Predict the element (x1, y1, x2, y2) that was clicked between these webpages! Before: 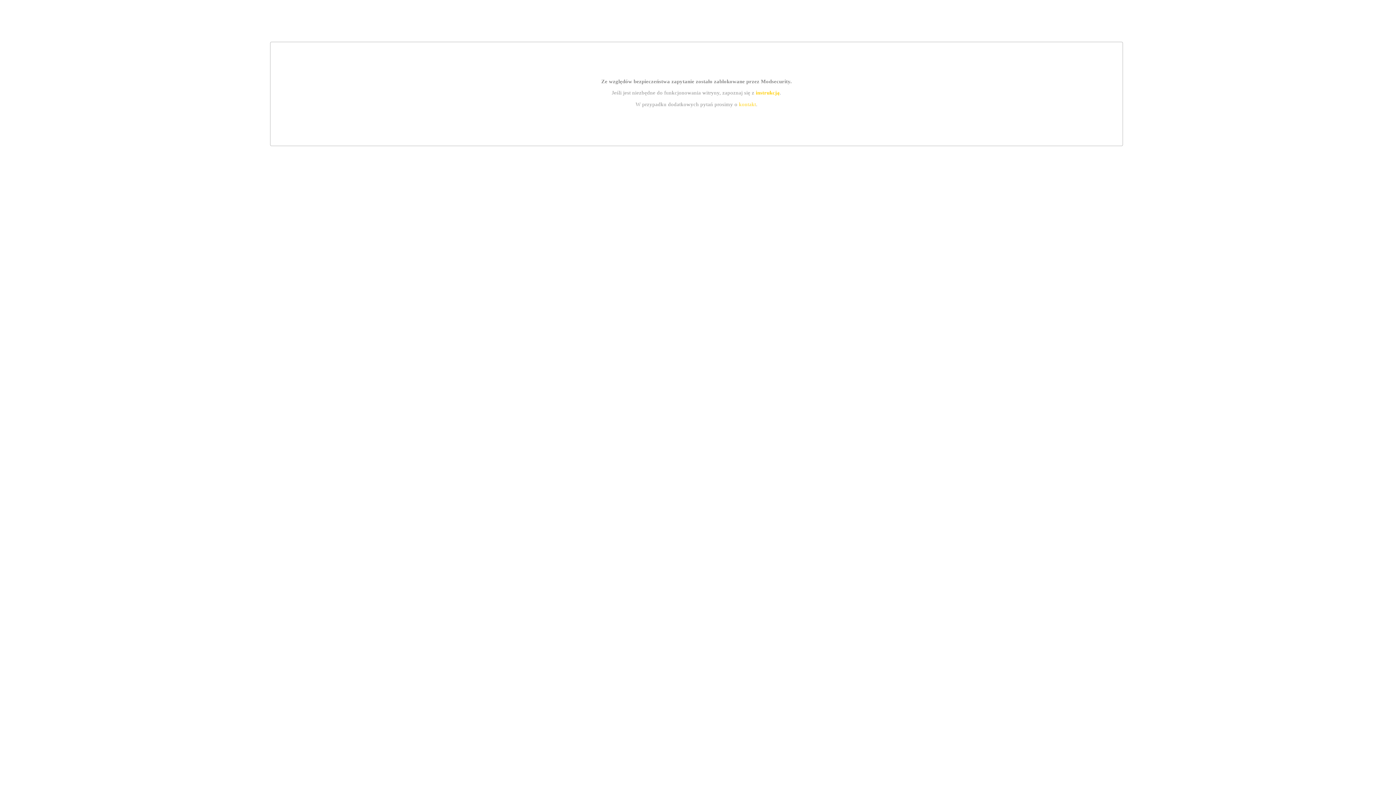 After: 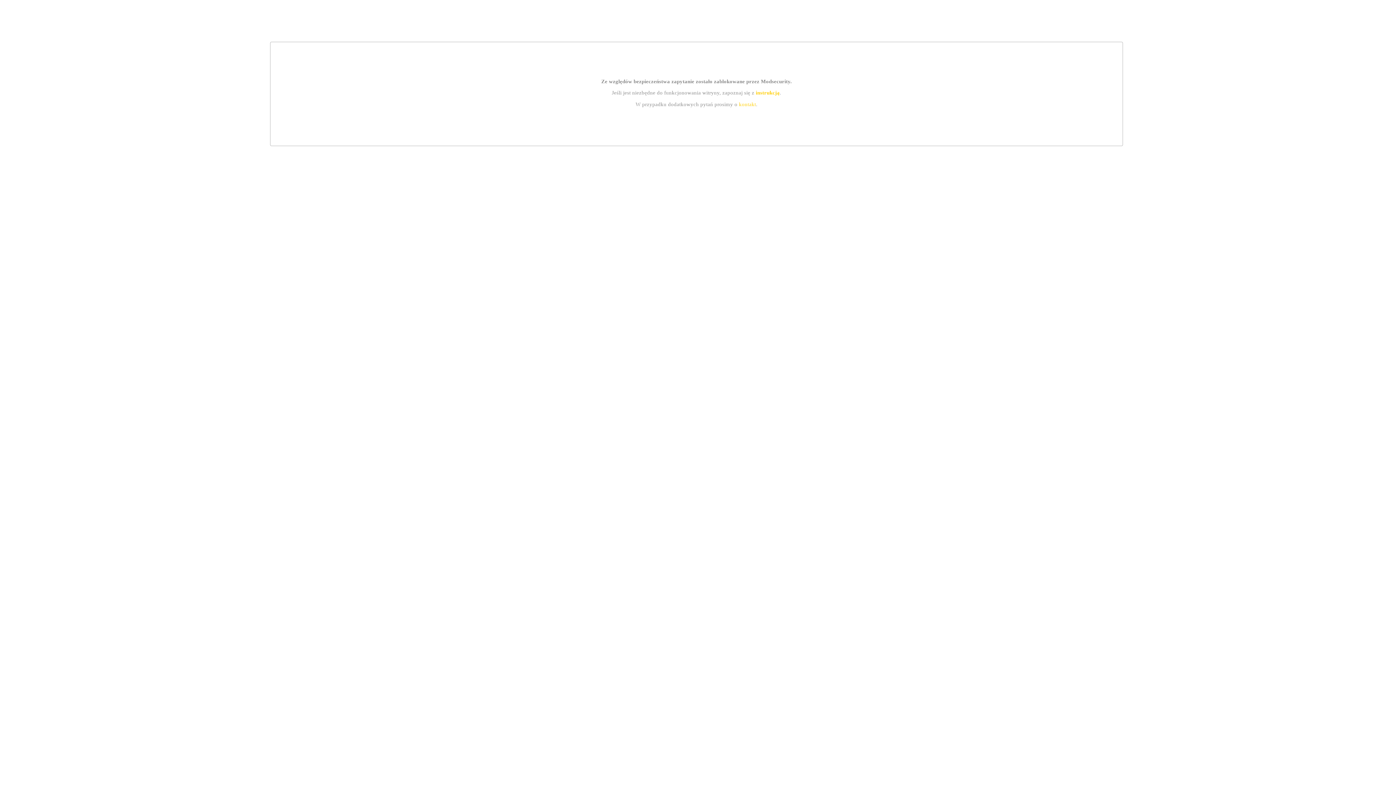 Action: label: kontakt bbox: (739, 101, 756, 107)